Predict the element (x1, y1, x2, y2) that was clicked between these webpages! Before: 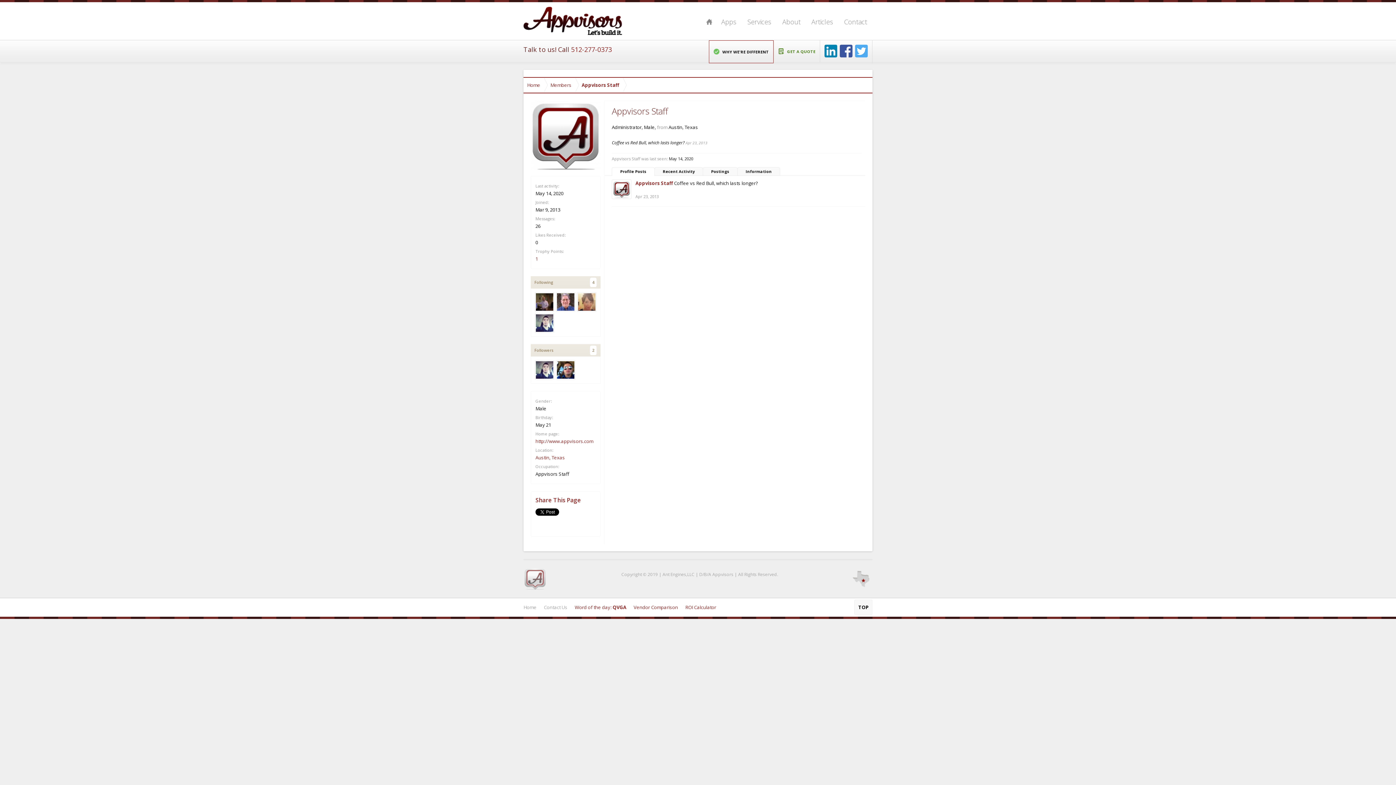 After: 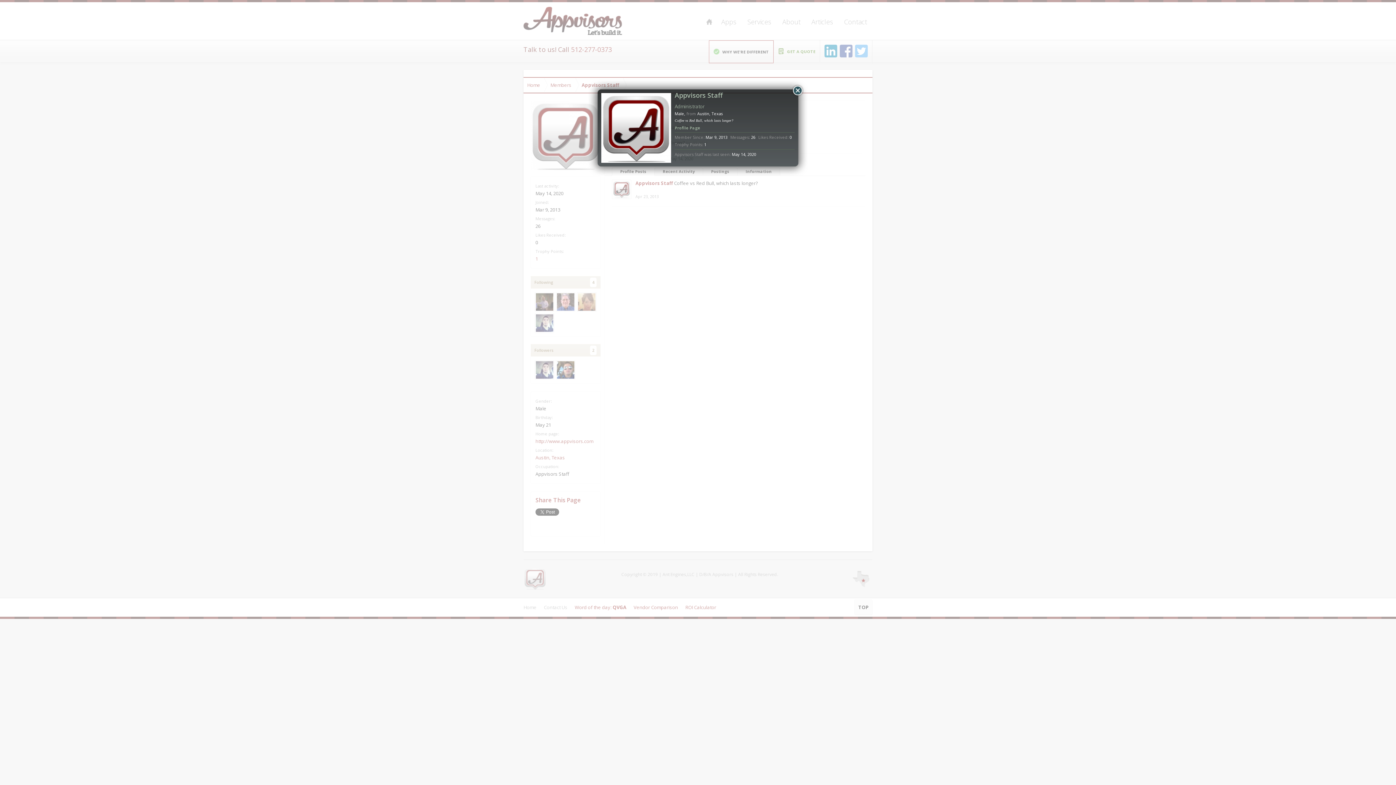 Action: bbox: (612, 179, 631, 199)